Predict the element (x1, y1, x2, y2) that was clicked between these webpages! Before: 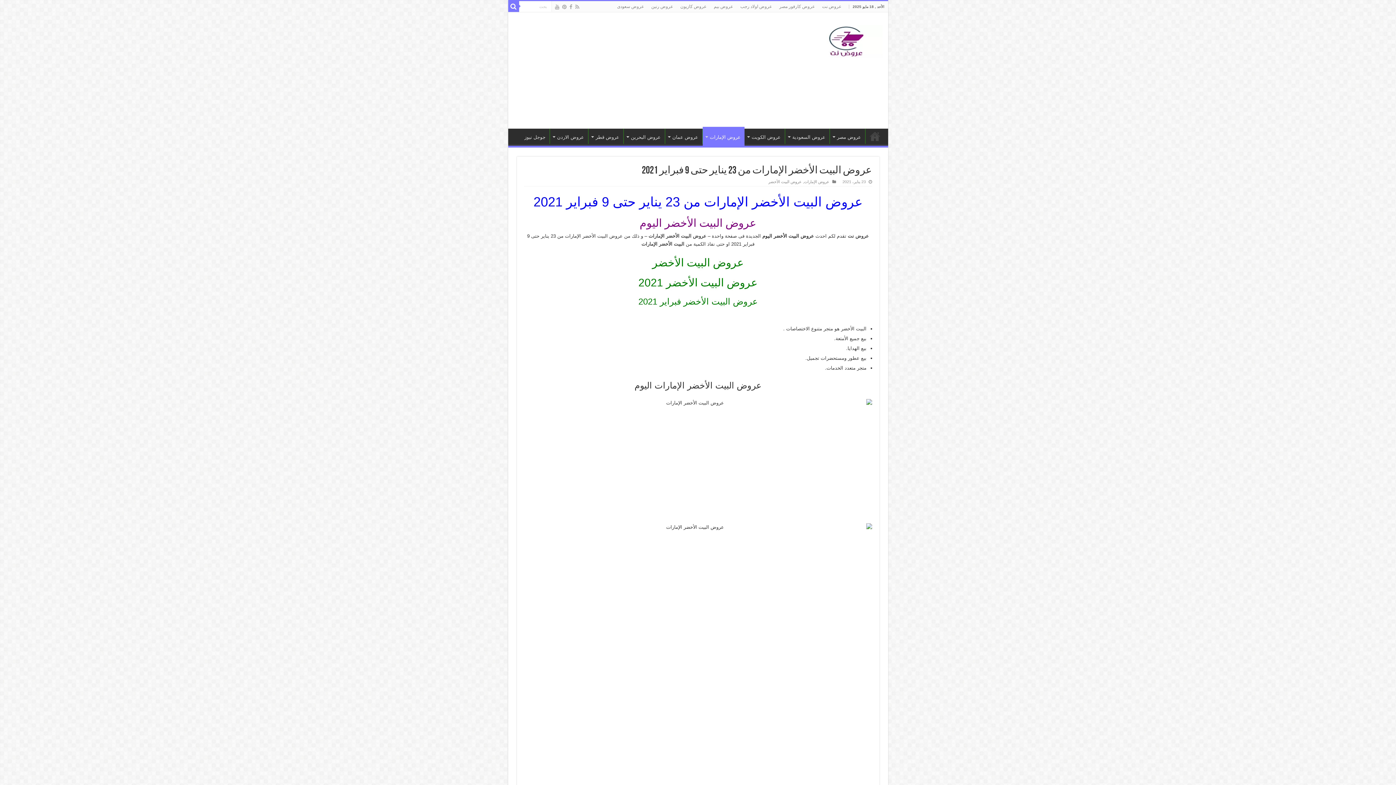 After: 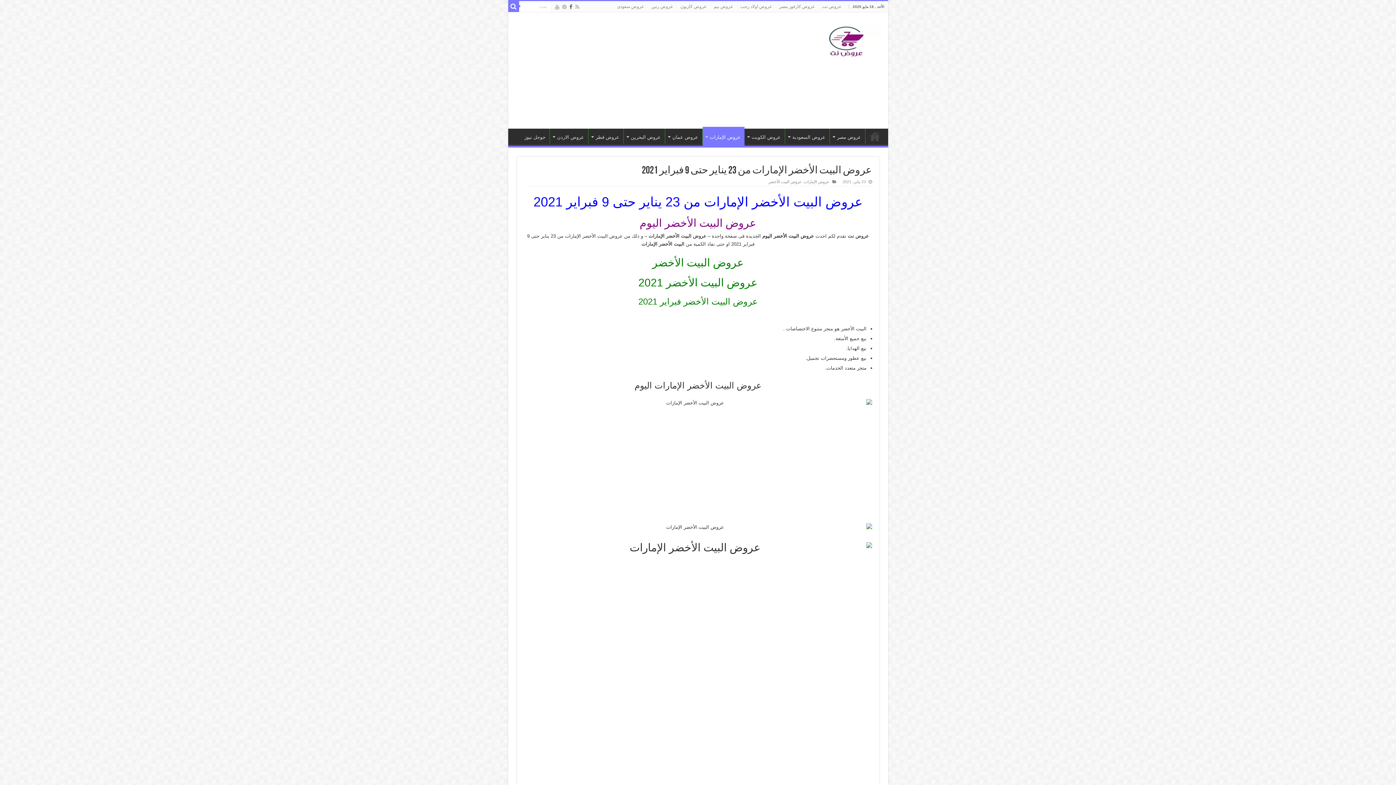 Action: bbox: (568, 2, 573, 11)